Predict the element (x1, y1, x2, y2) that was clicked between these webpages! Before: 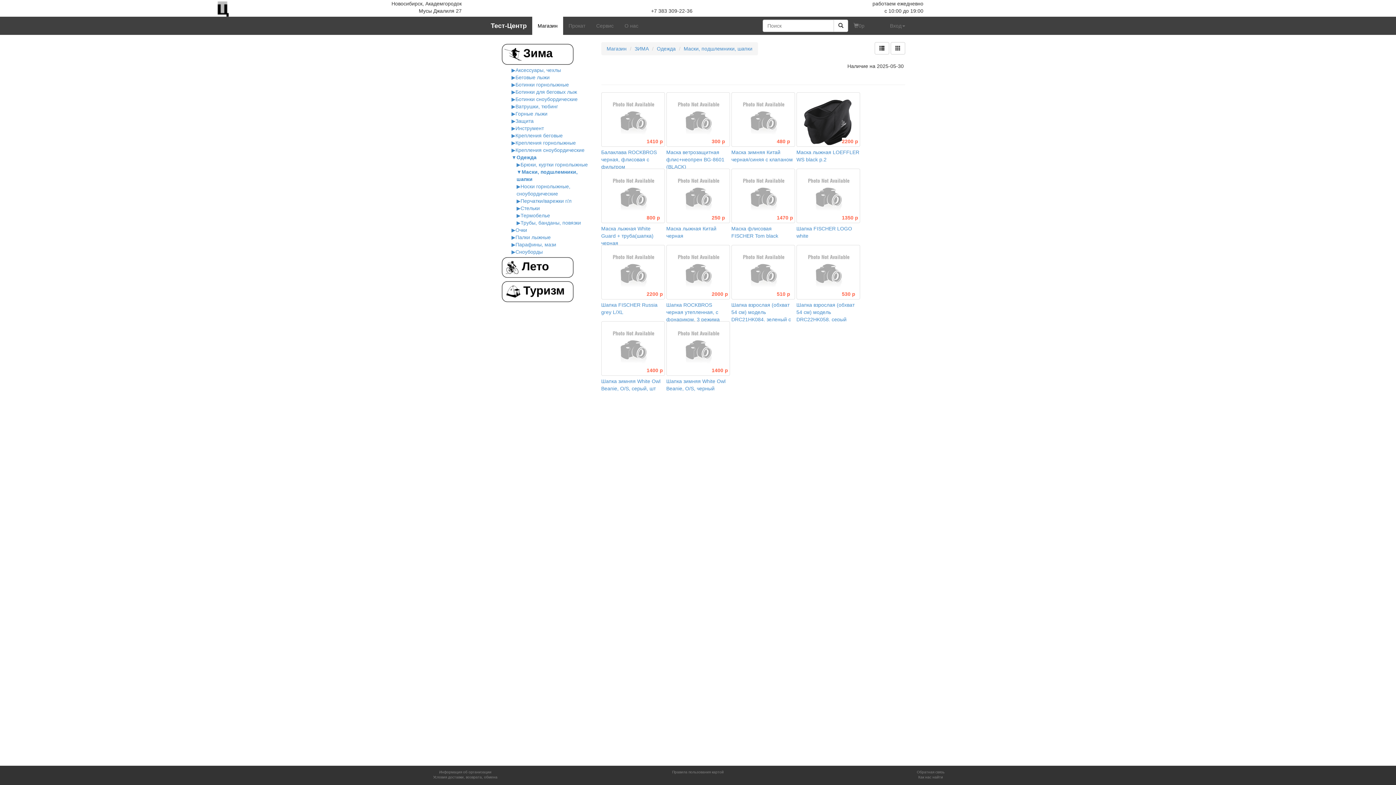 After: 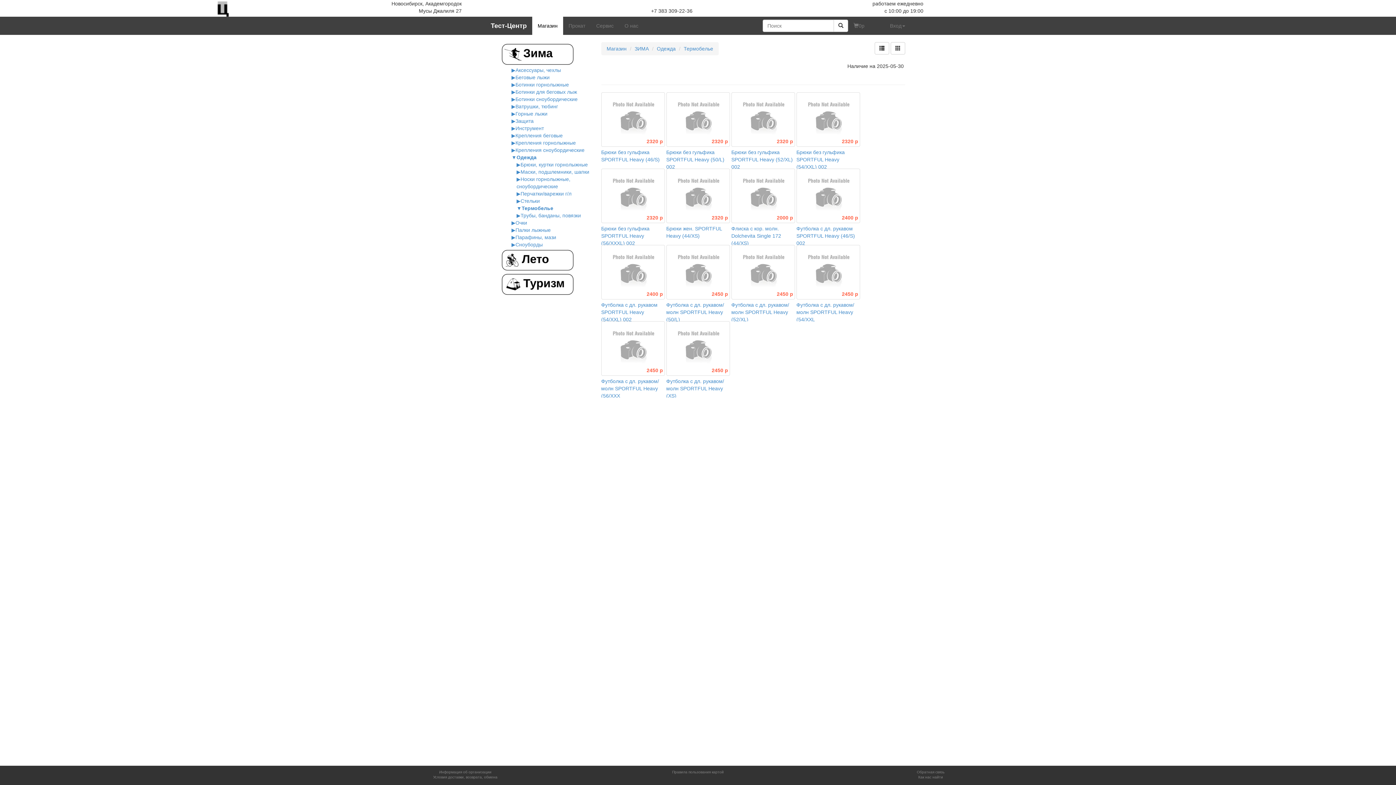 Action: label: ▶ bbox: (516, 212, 520, 218)